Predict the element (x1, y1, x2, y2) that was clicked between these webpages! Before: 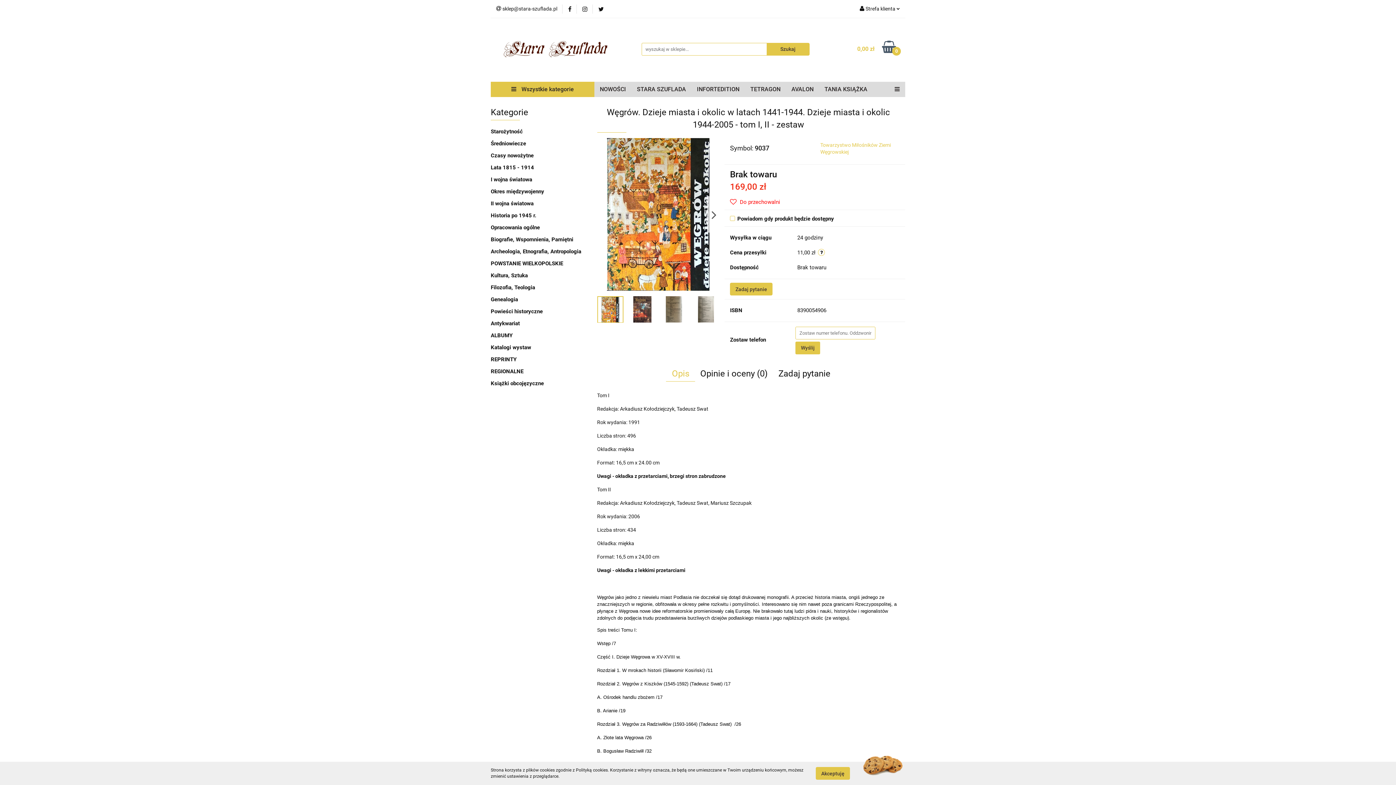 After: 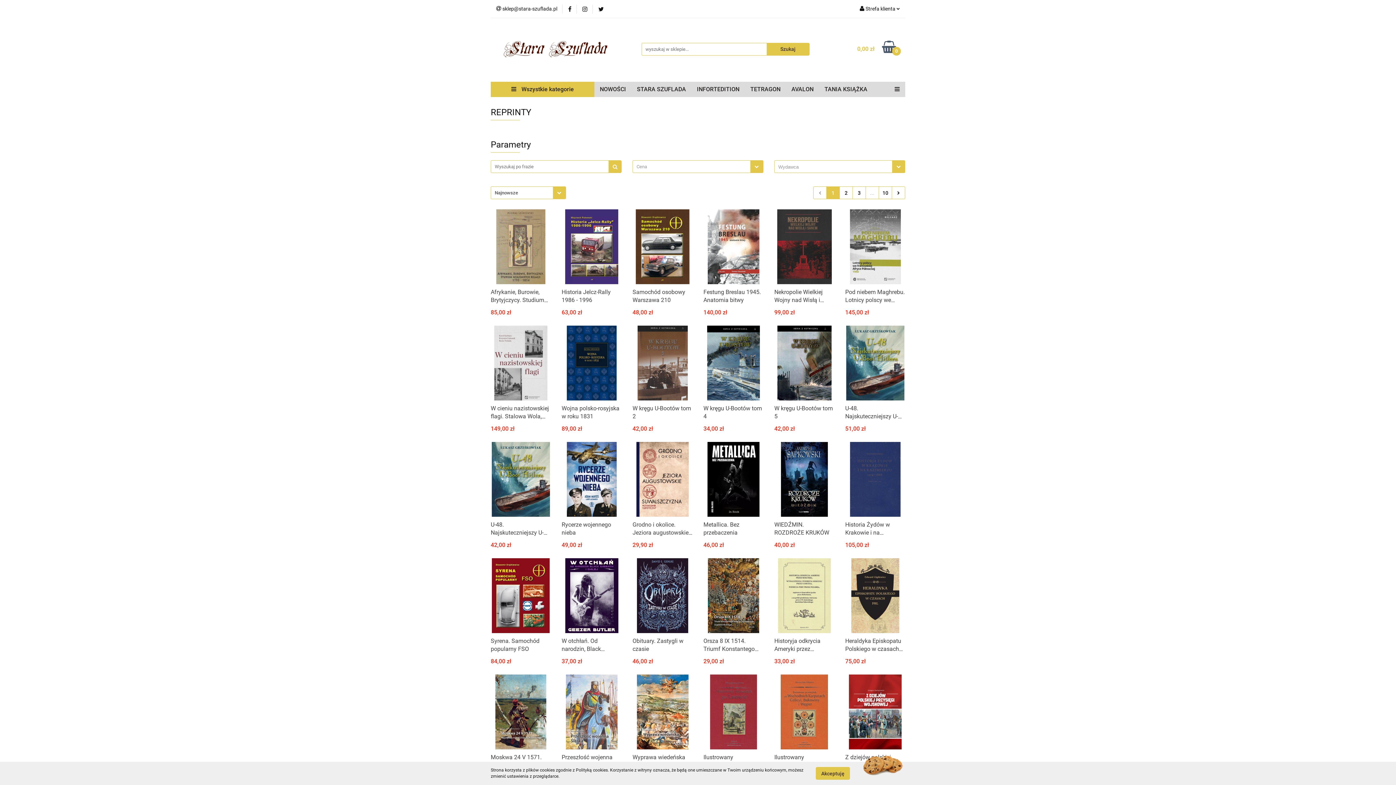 Action: label: REPRINTY bbox: (490, 356, 516, 362)